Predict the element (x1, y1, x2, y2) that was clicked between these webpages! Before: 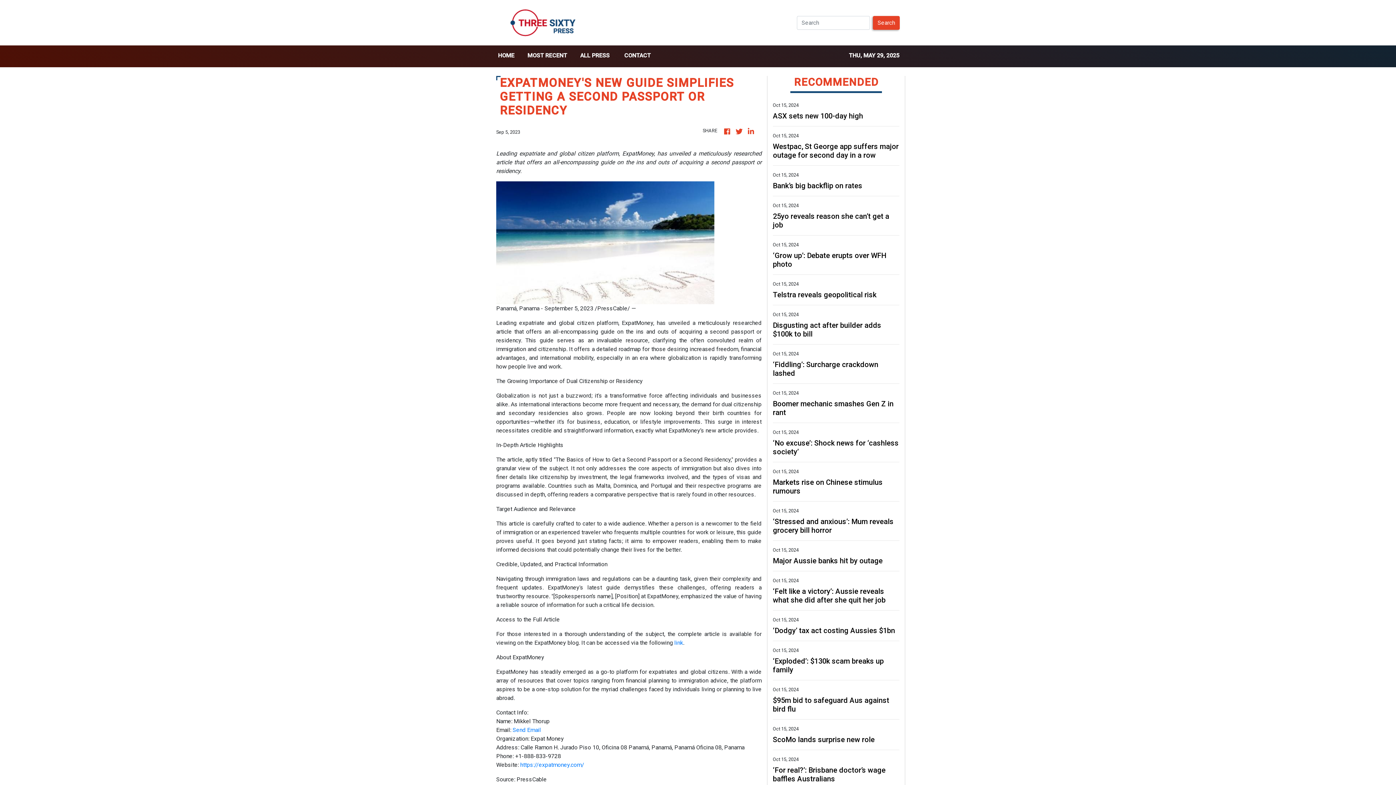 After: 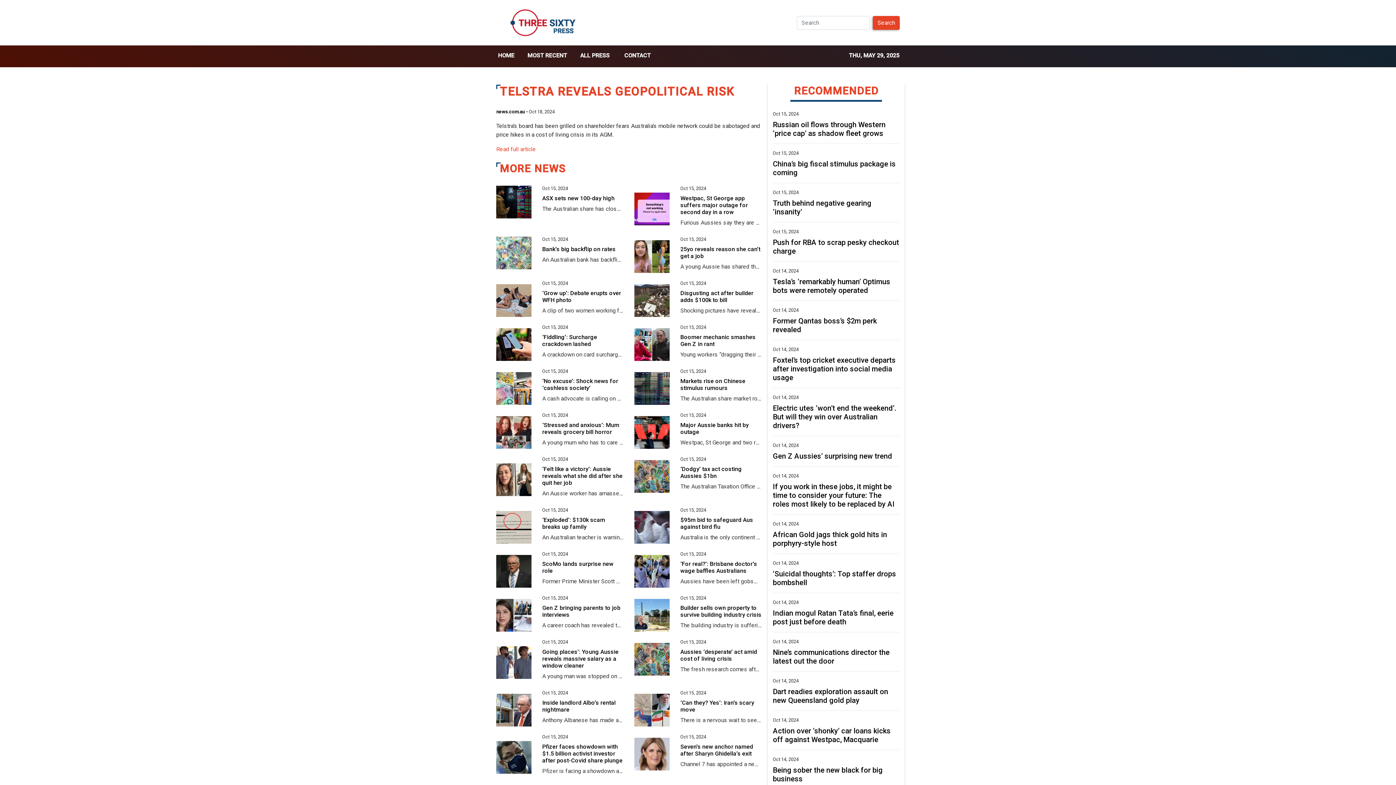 Action: label: Telstra reveals geopolitical risk bbox: (773, 290, 899, 299)